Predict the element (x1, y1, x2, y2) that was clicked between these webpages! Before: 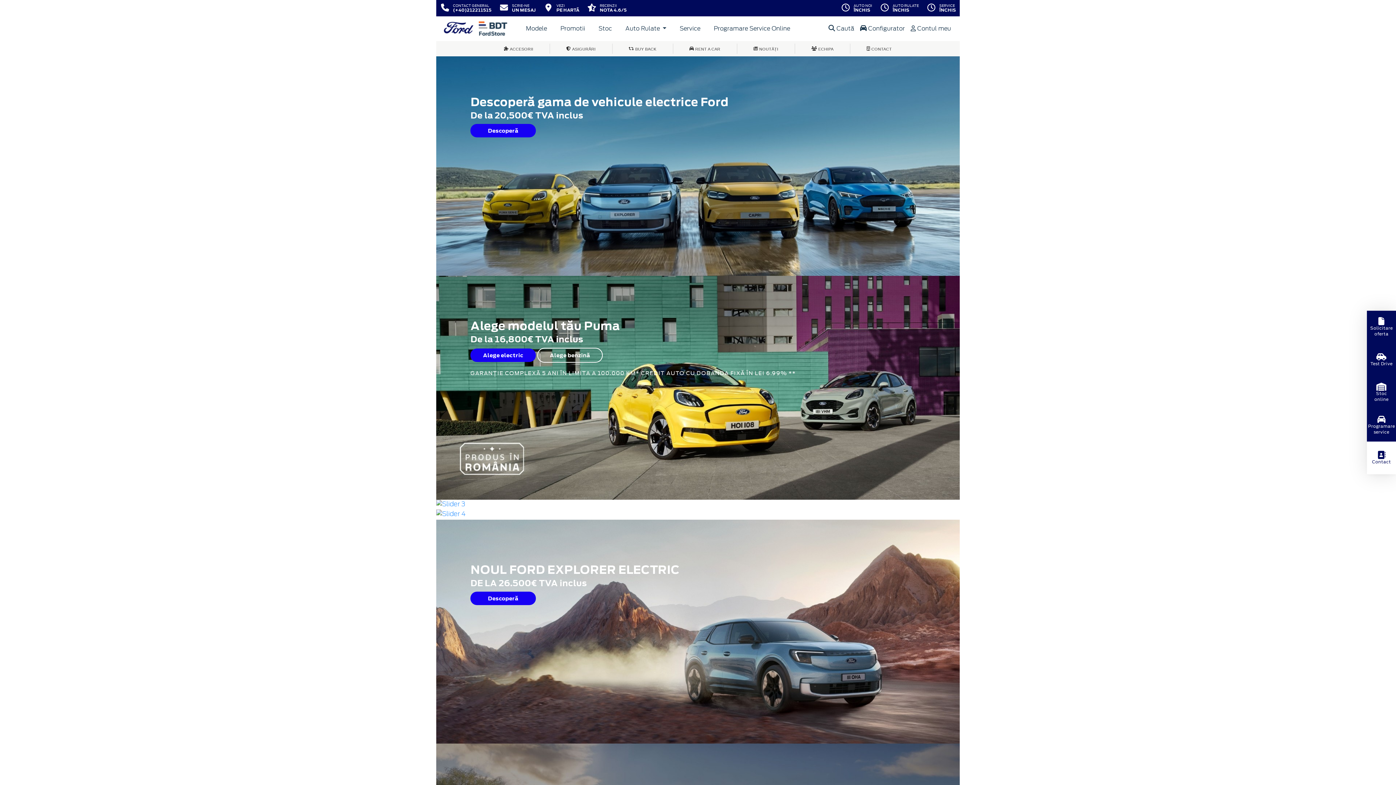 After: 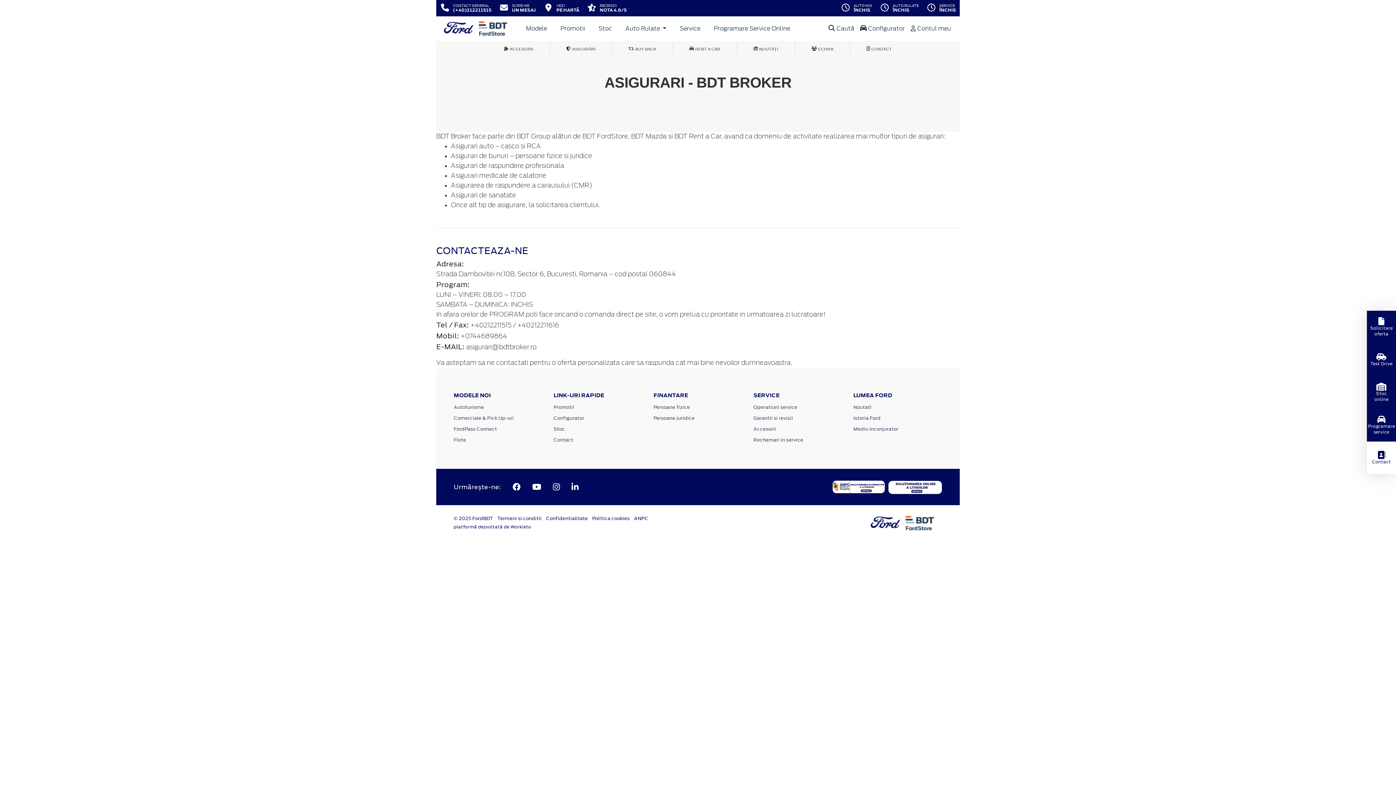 Action: label:  ASIGURĂRI bbox: (550, 43, 612, 53)